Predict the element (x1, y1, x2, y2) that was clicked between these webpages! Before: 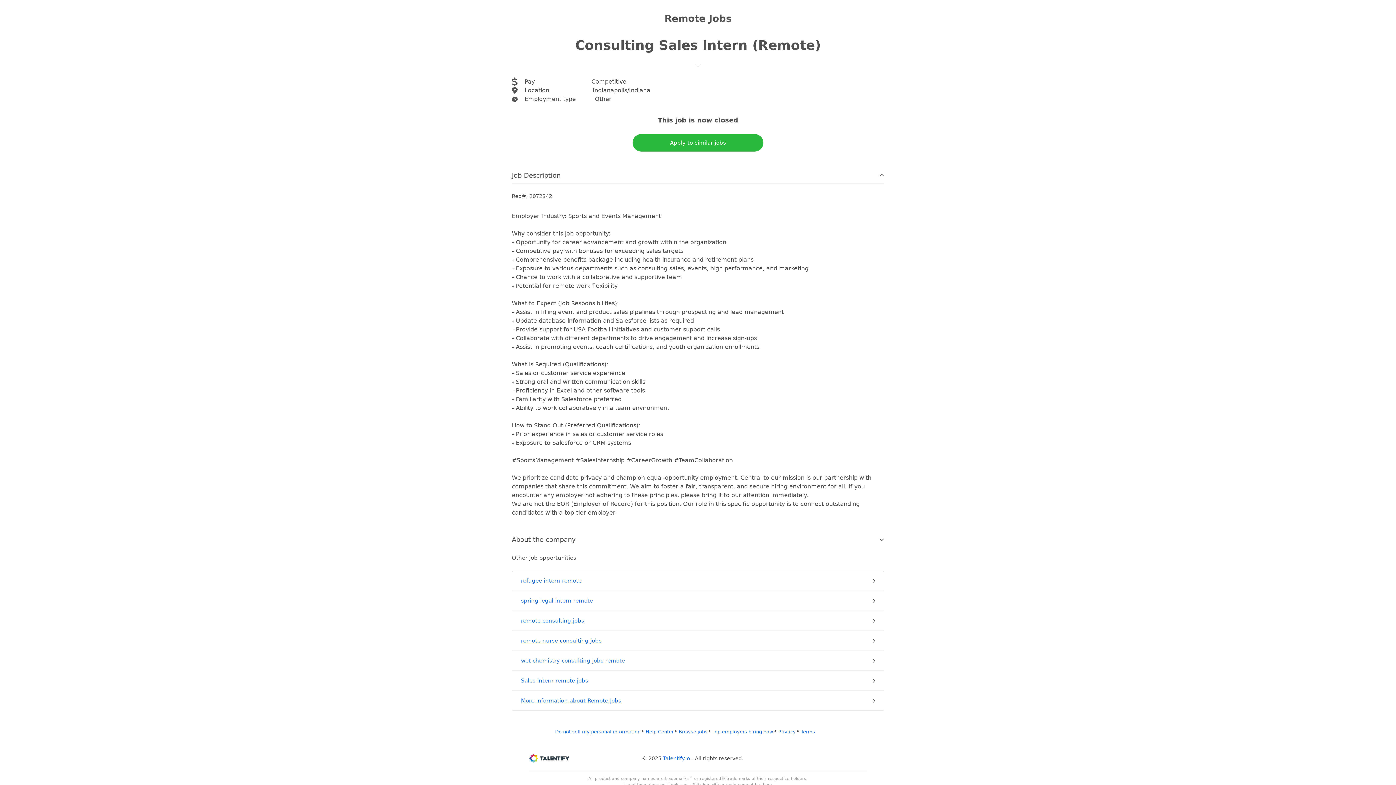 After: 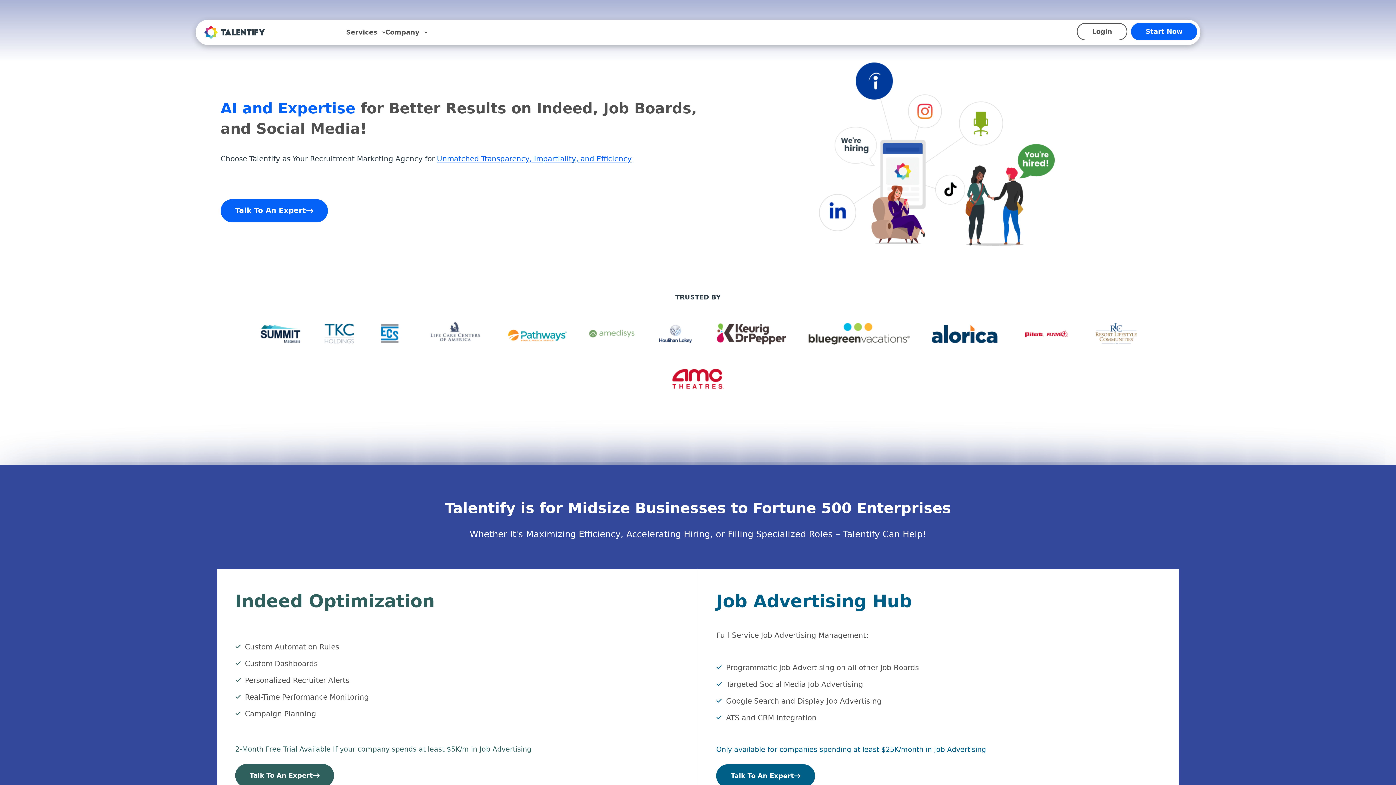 Action: bbox: (661, 753, 691, 764) label: Talentify.io